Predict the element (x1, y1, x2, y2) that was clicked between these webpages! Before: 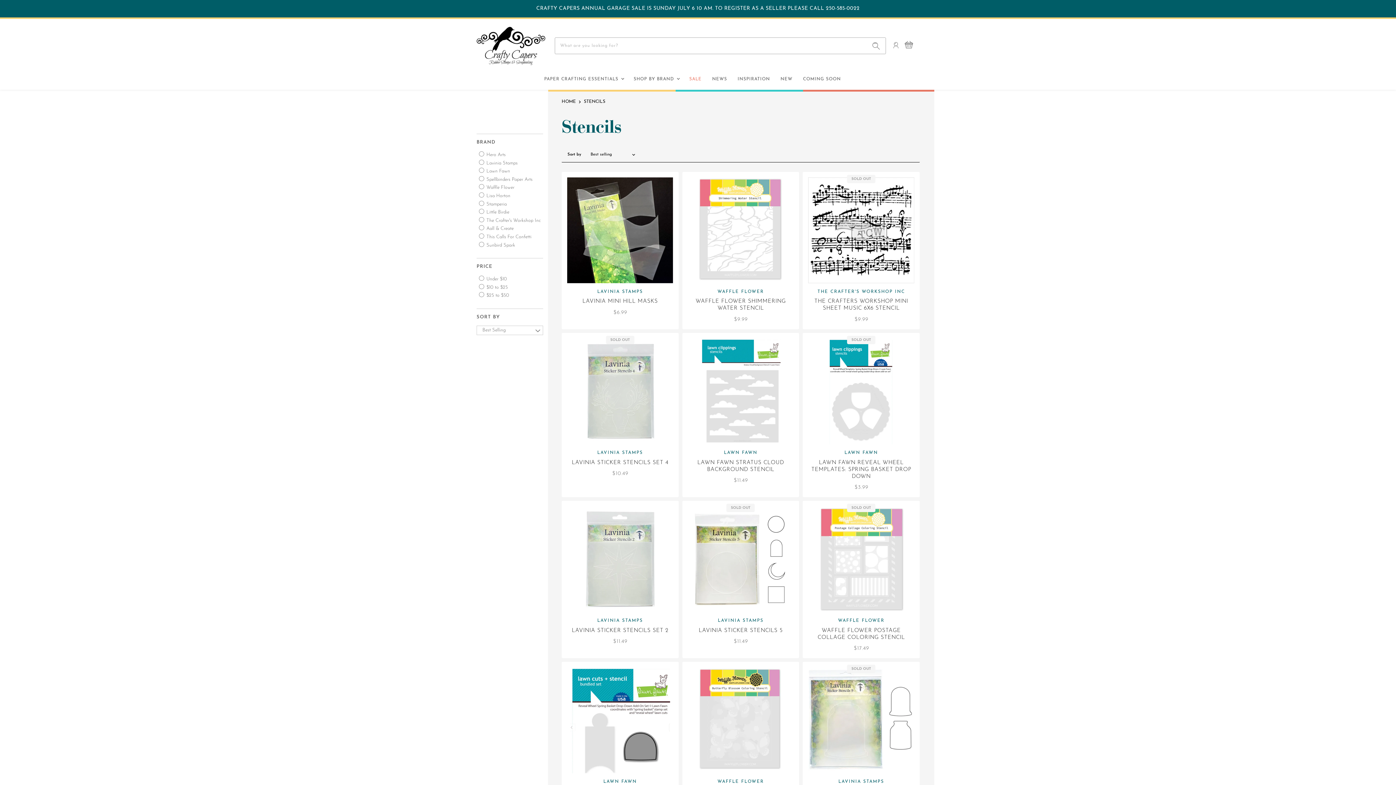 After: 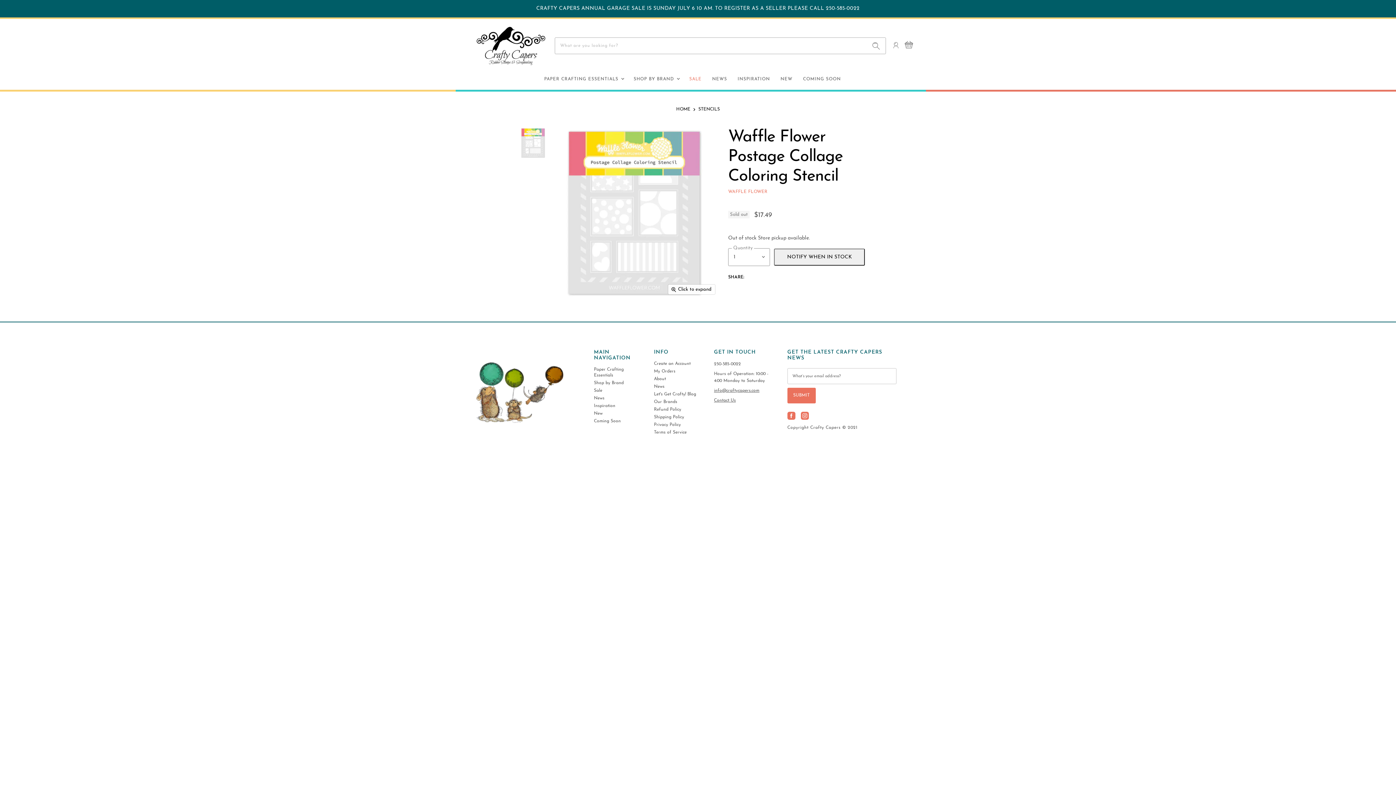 Action: bbox: (808, 506, 914, 612)